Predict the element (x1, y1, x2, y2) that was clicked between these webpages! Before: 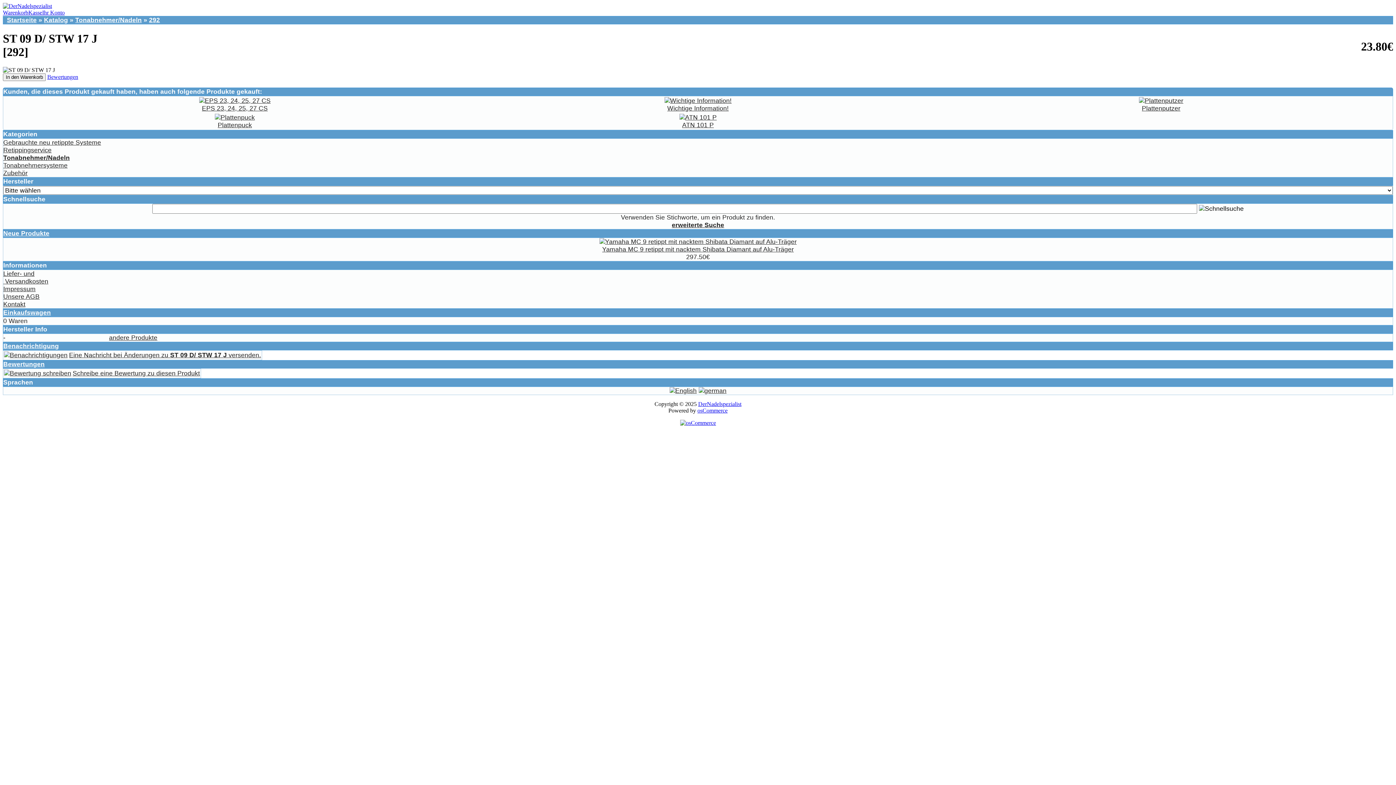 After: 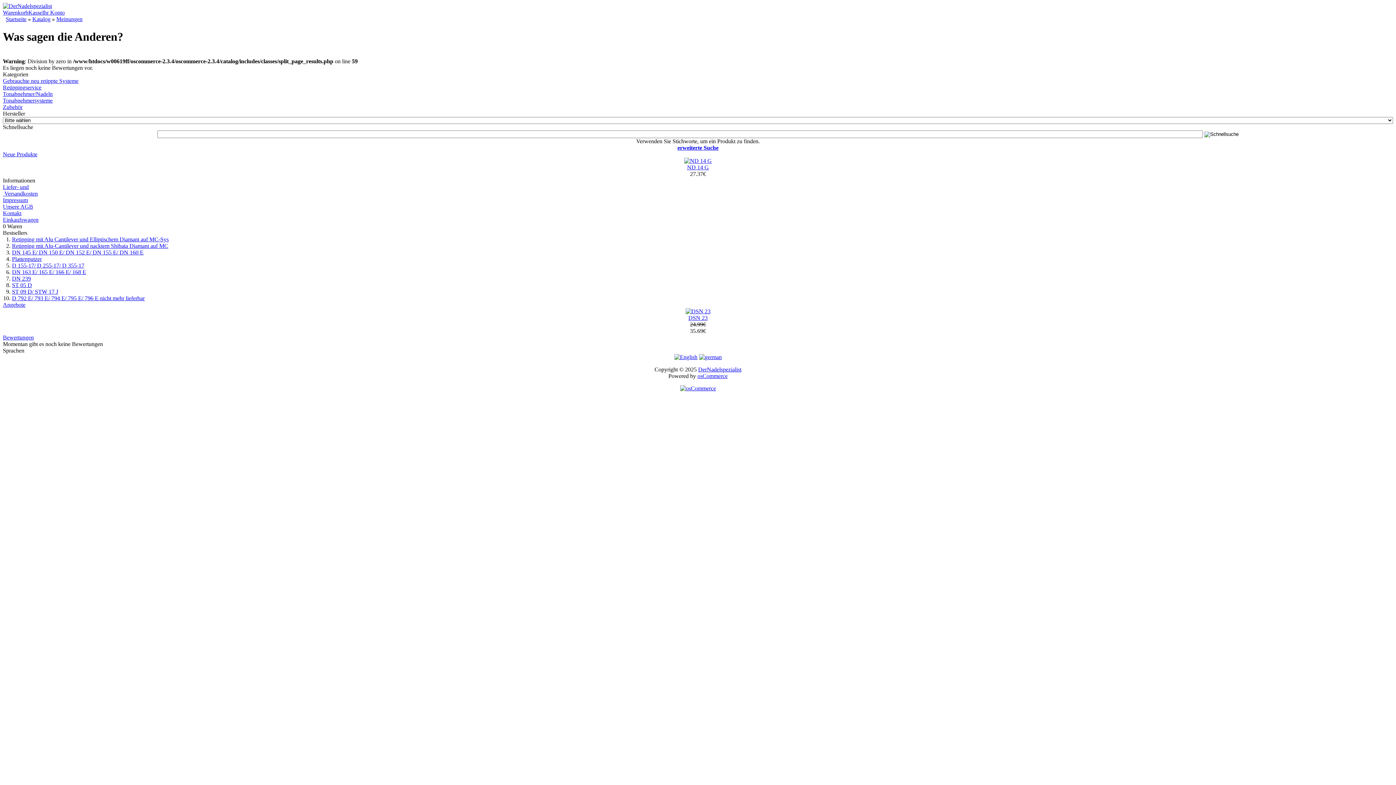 Action: label: Bewertungen bbox: (3, 360, 44, 367)